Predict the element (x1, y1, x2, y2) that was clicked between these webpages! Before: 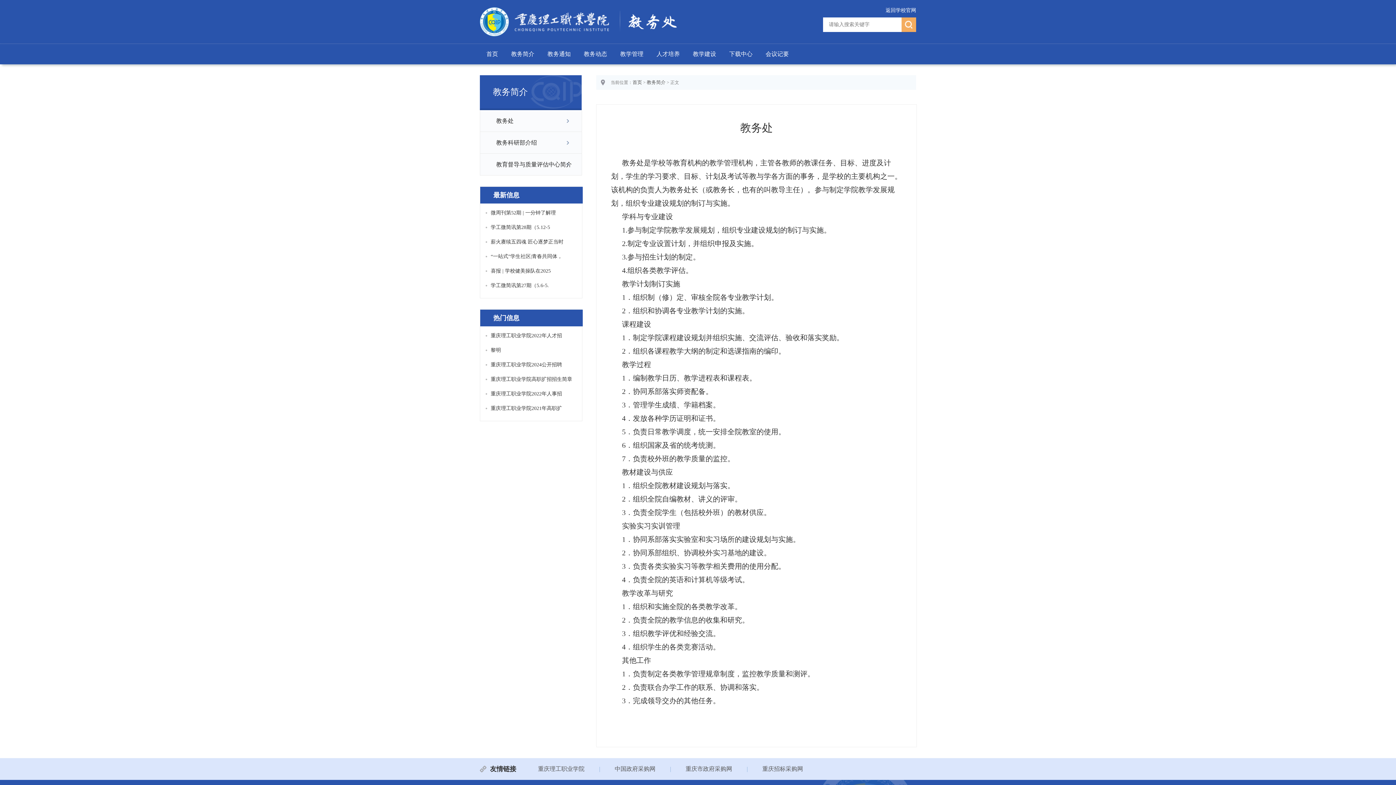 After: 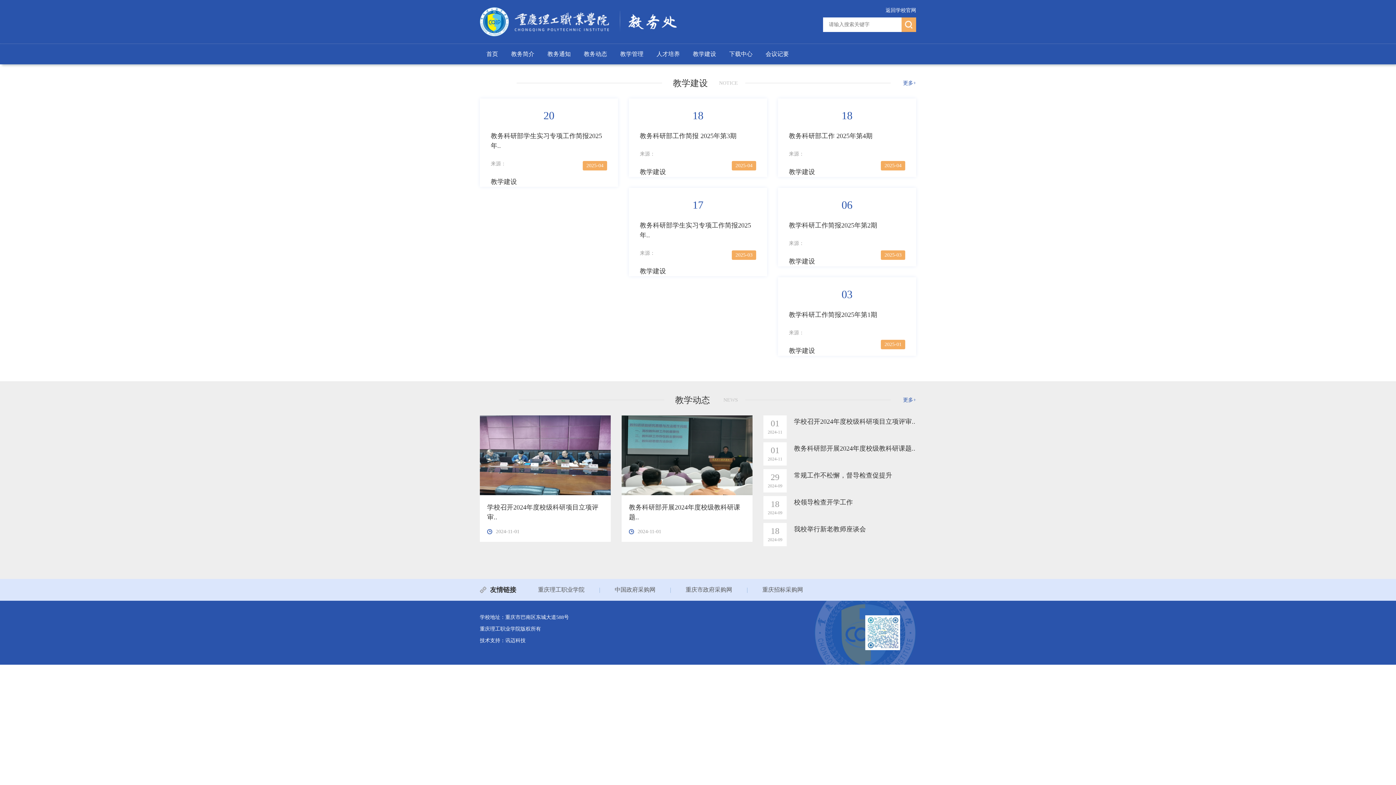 Action: bbox: (480, 44, 504, 64) label: 首页